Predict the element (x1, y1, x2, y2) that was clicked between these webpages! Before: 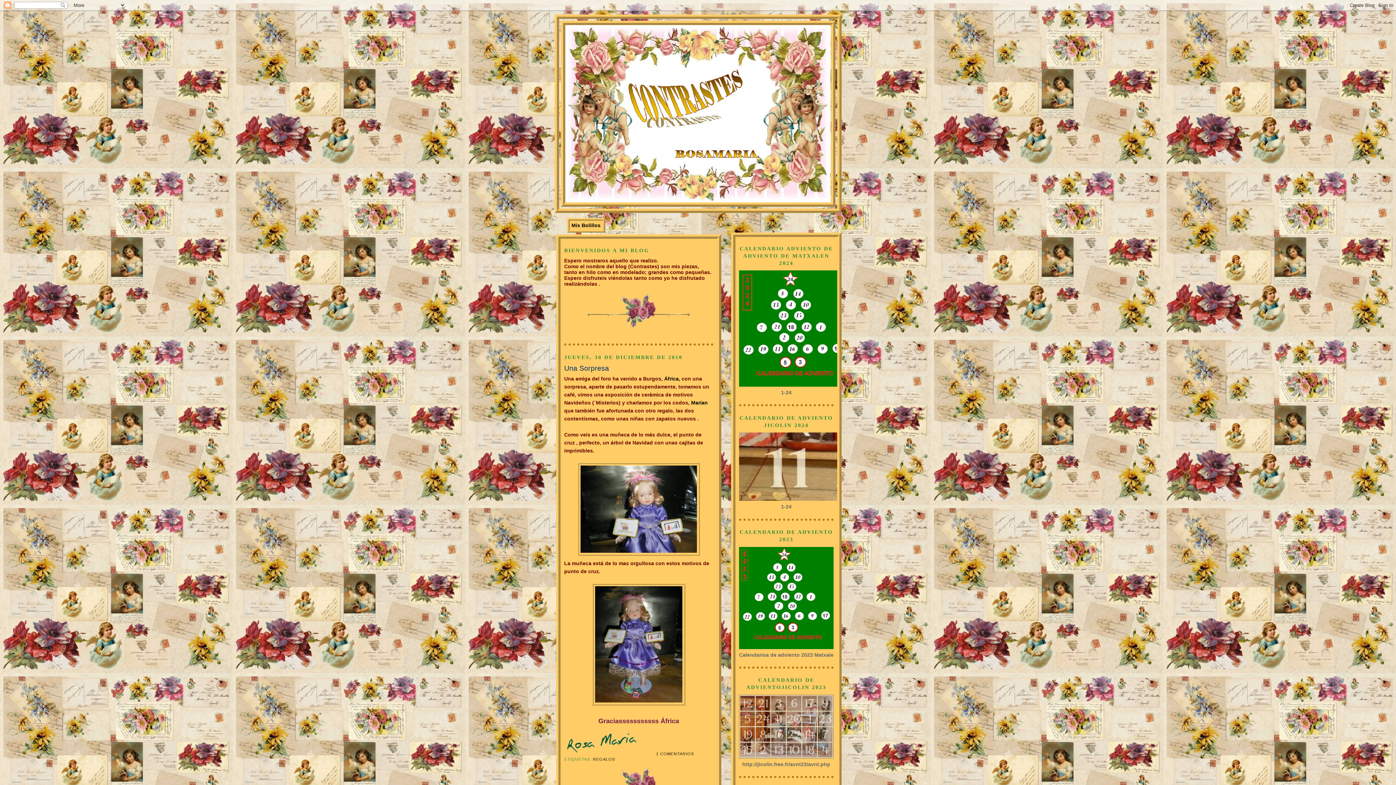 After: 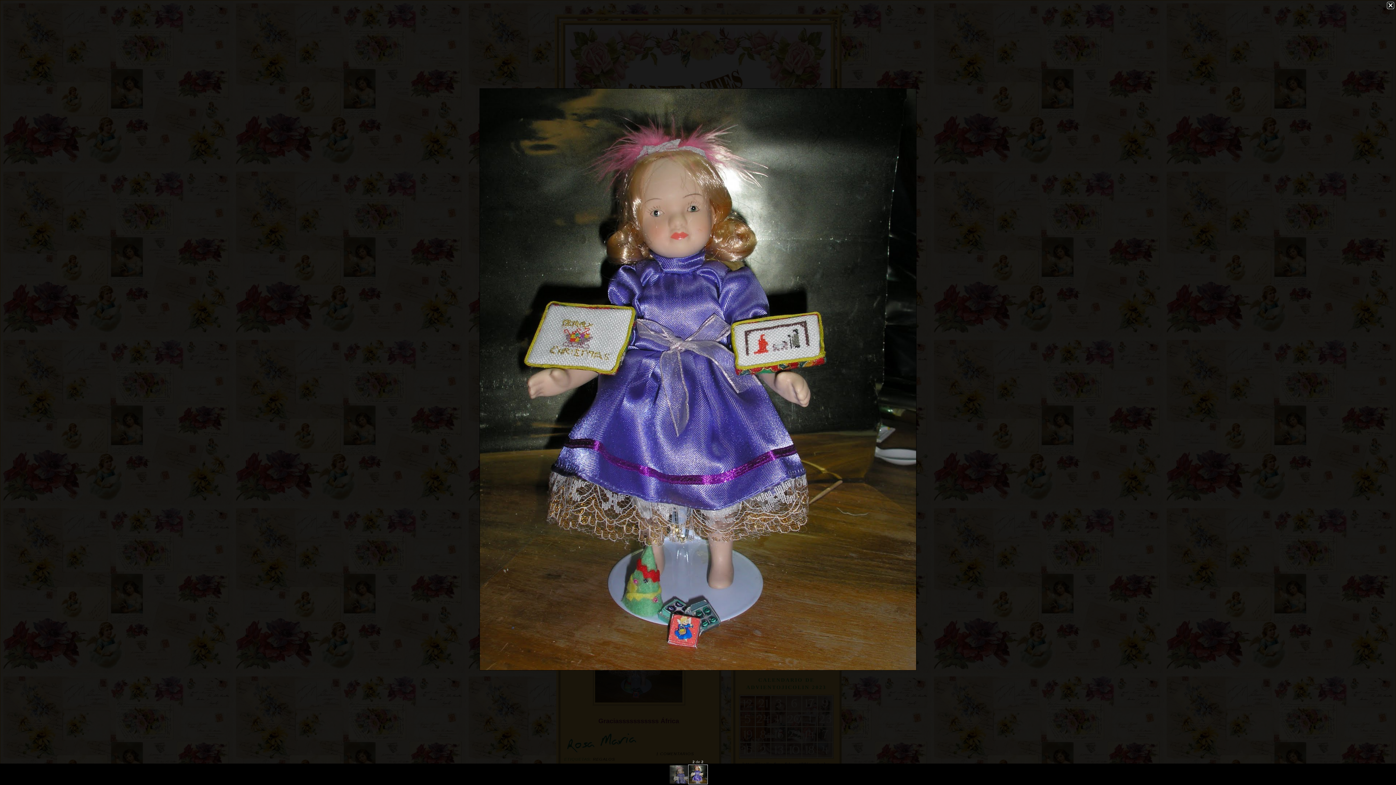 Action: bbox: (564, 583, 713, 705)